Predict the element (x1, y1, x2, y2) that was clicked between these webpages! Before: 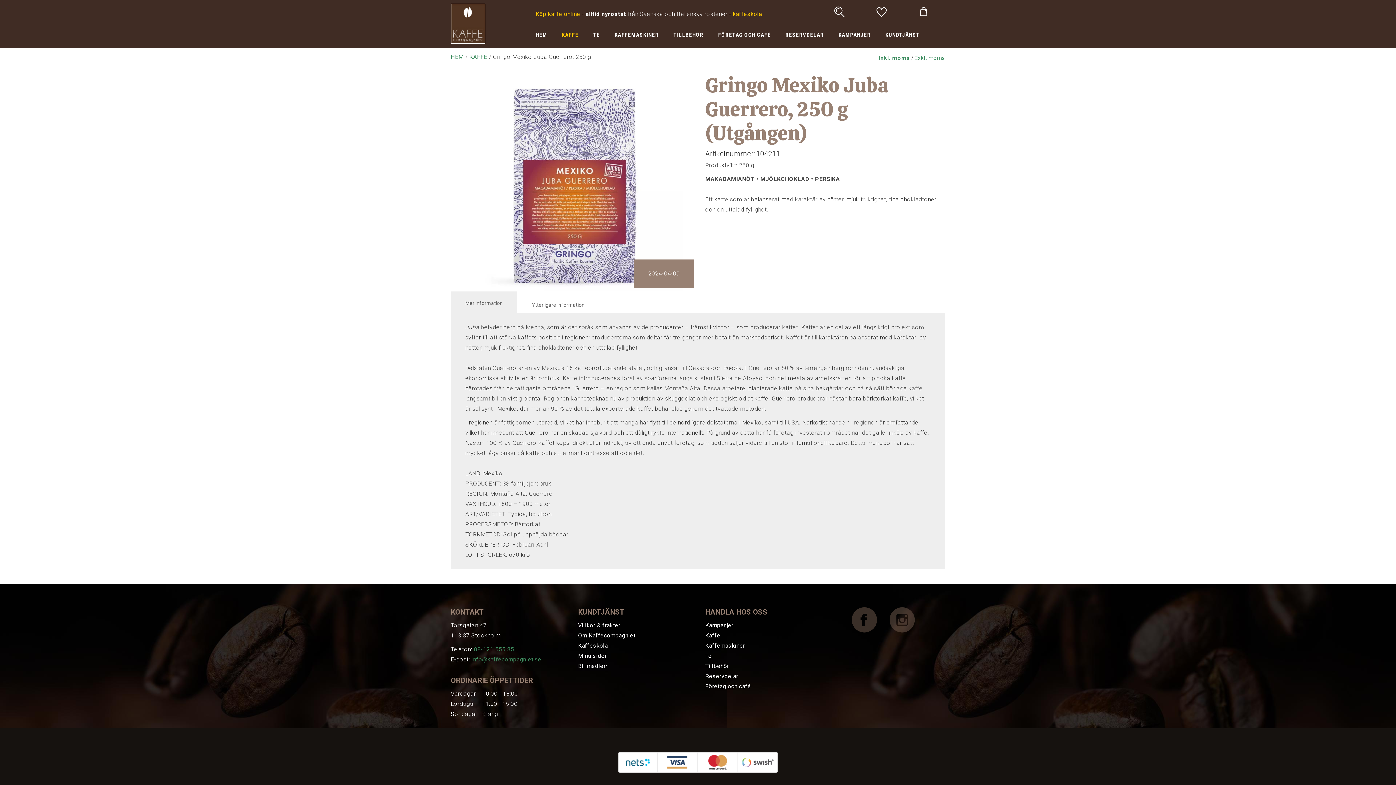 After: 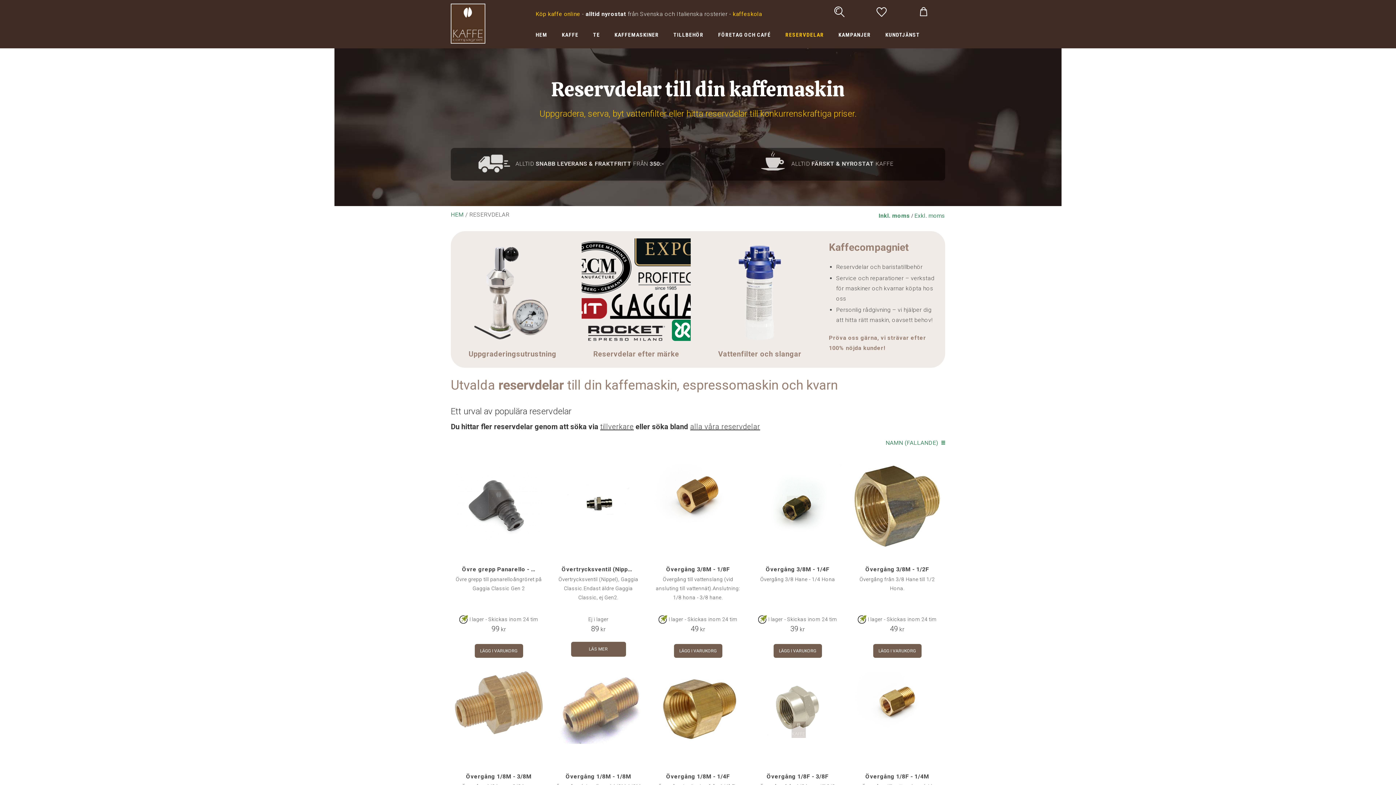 Action: bbox: (778, 22, 831, 48) label: RESERVDELAR